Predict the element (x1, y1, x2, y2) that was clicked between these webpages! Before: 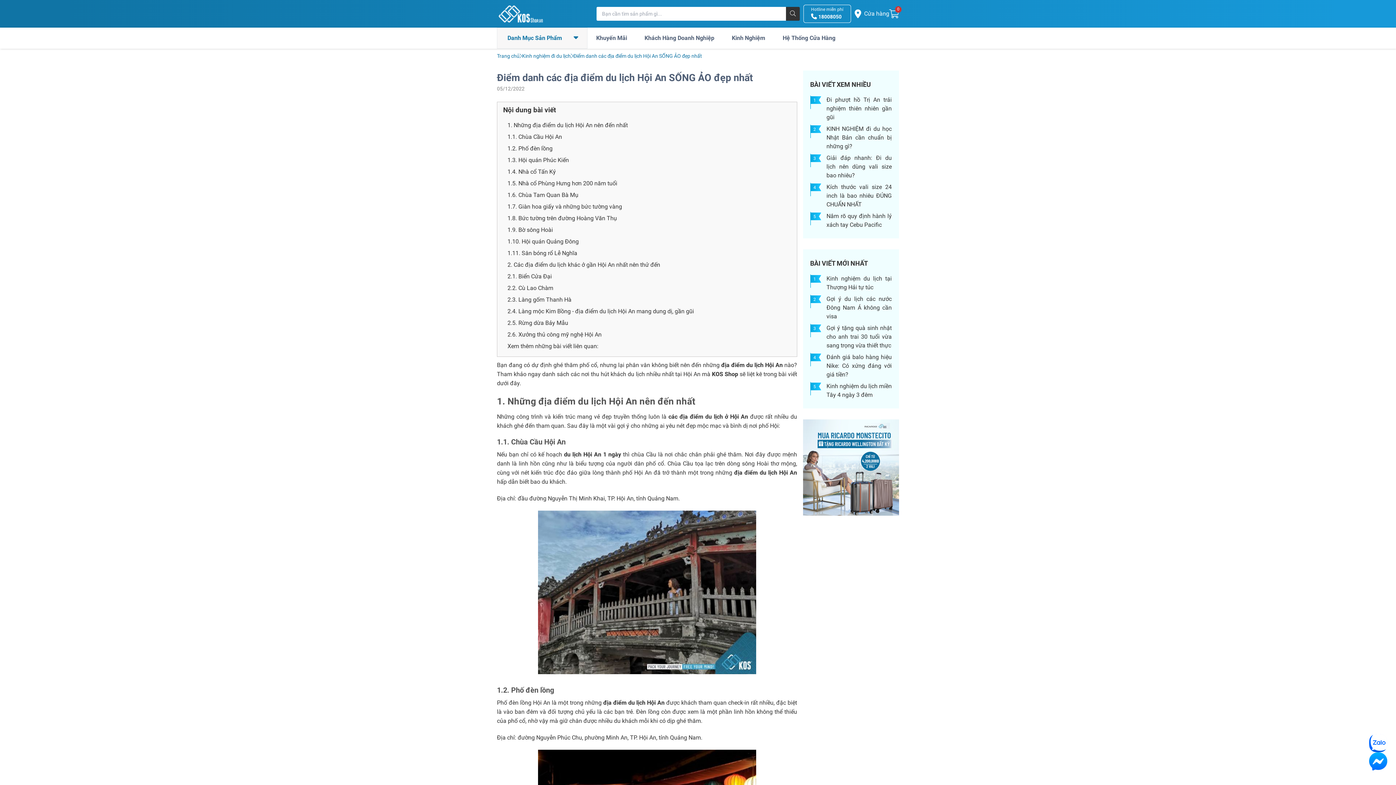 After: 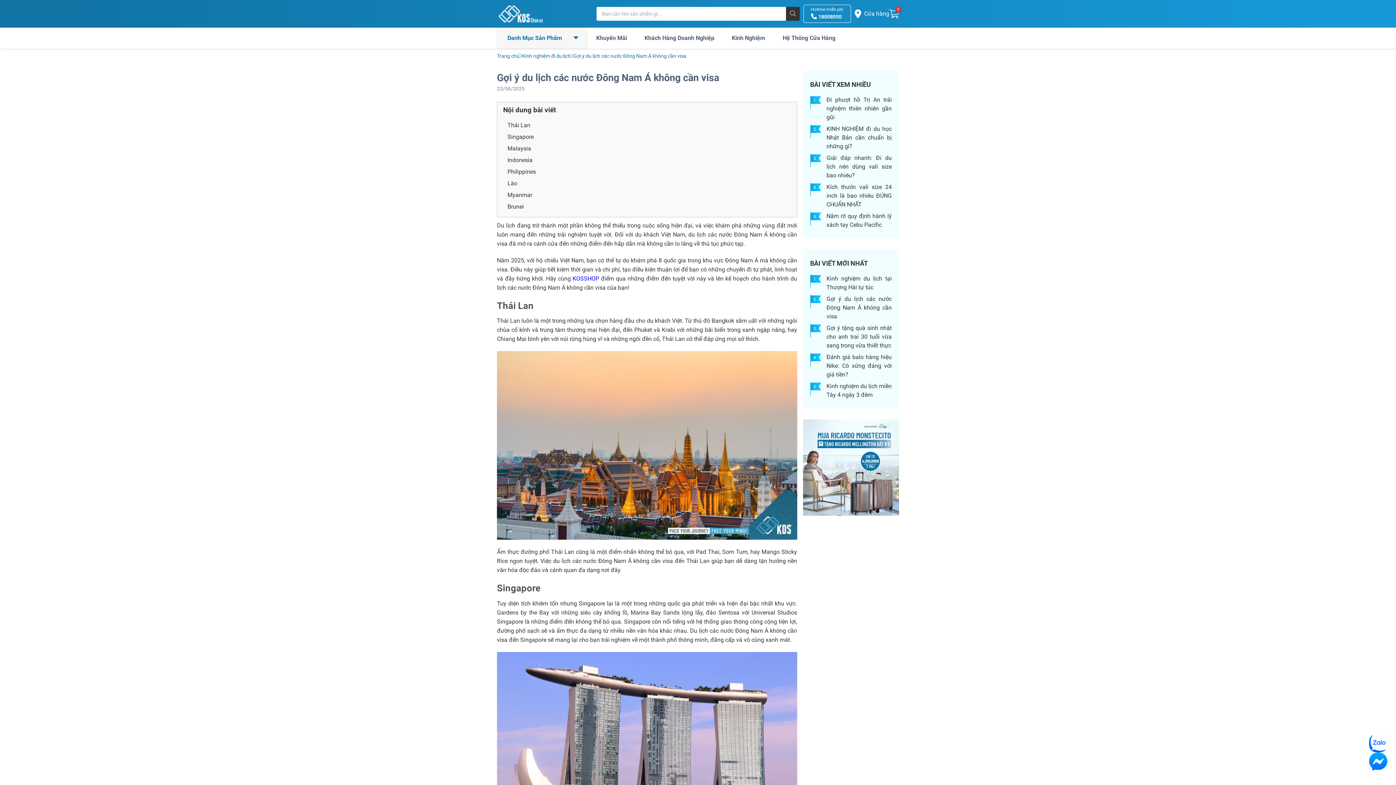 Action: bbox: (826, 295, 892, 320) label: Gợi ý du lịch các nước Đông Nam Á không cần visa